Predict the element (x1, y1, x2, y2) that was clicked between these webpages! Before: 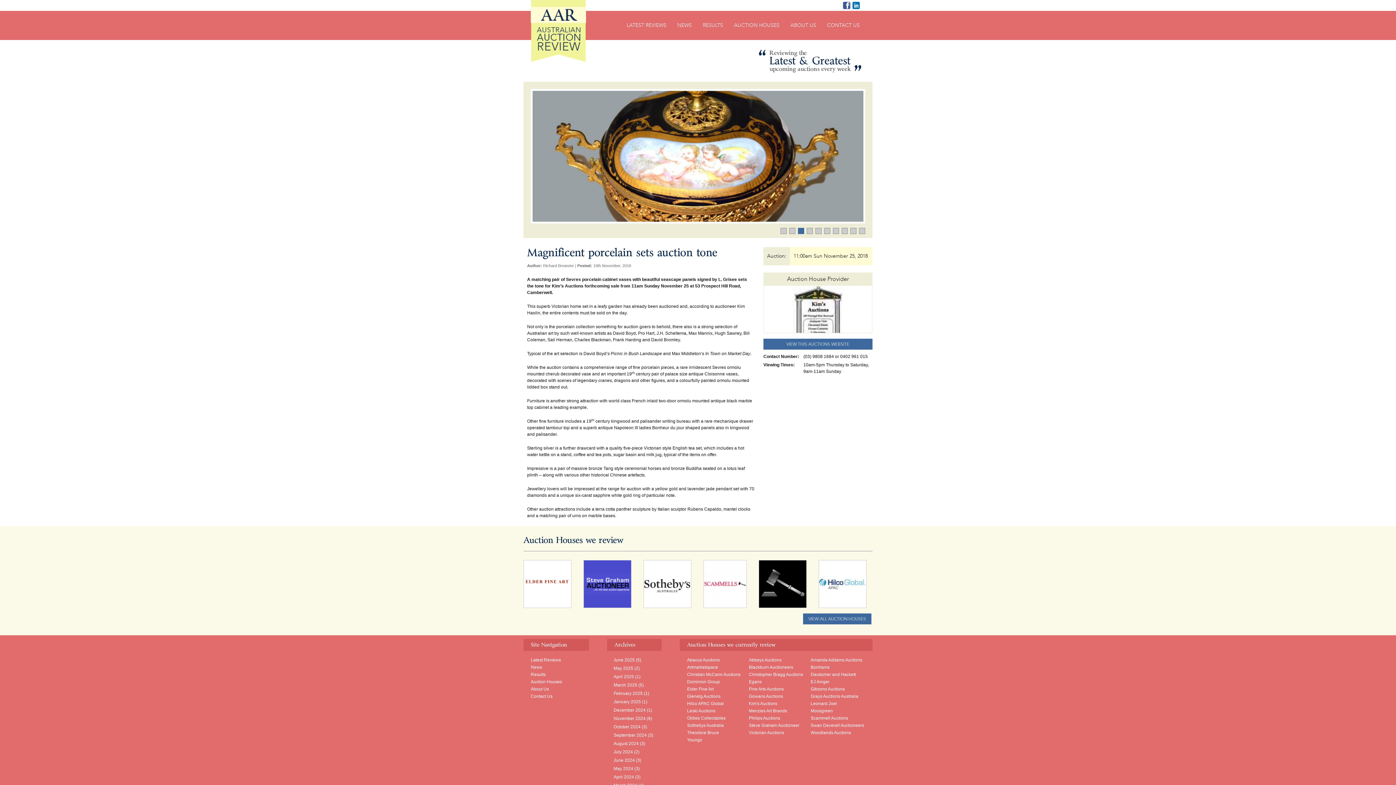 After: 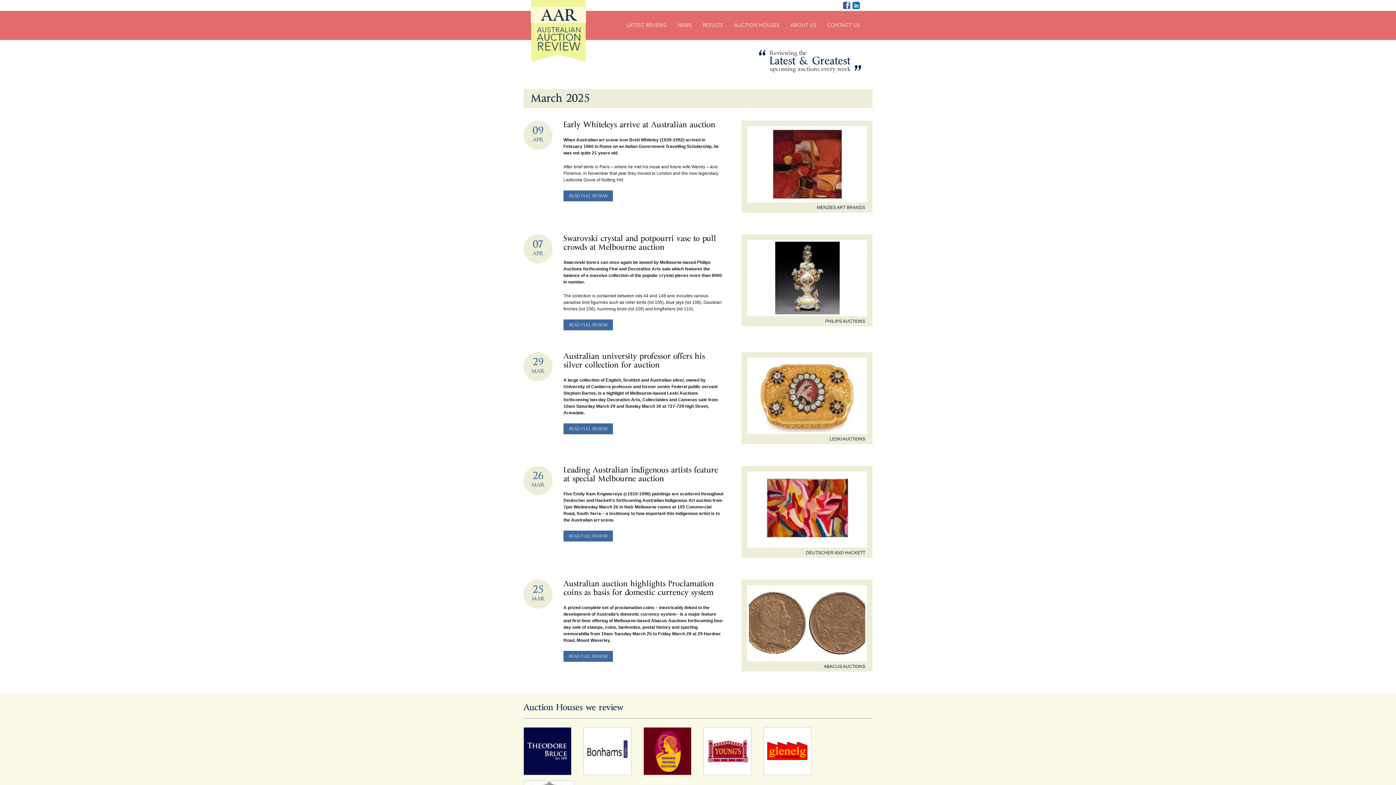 Action: label: March 2025 bbox: (613, 682, 637, 688)